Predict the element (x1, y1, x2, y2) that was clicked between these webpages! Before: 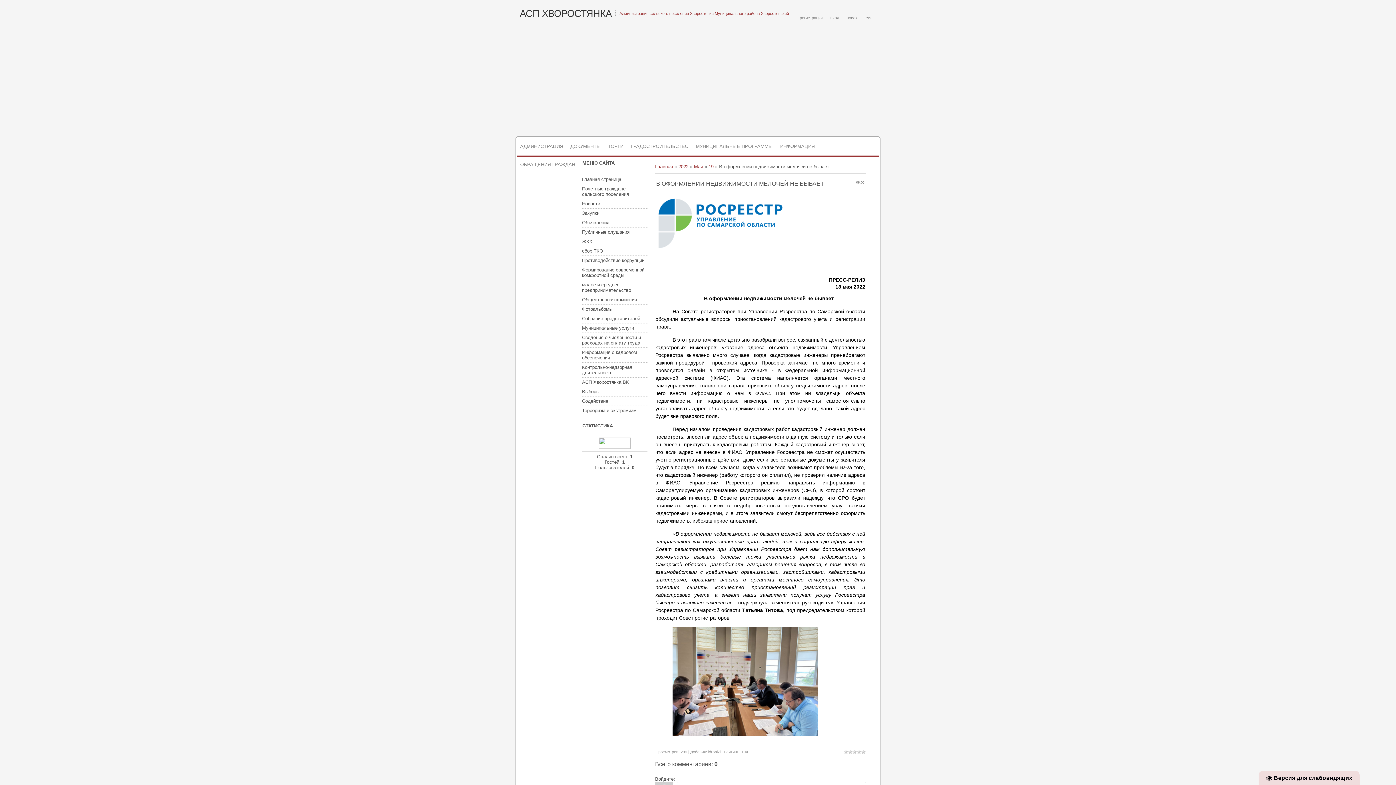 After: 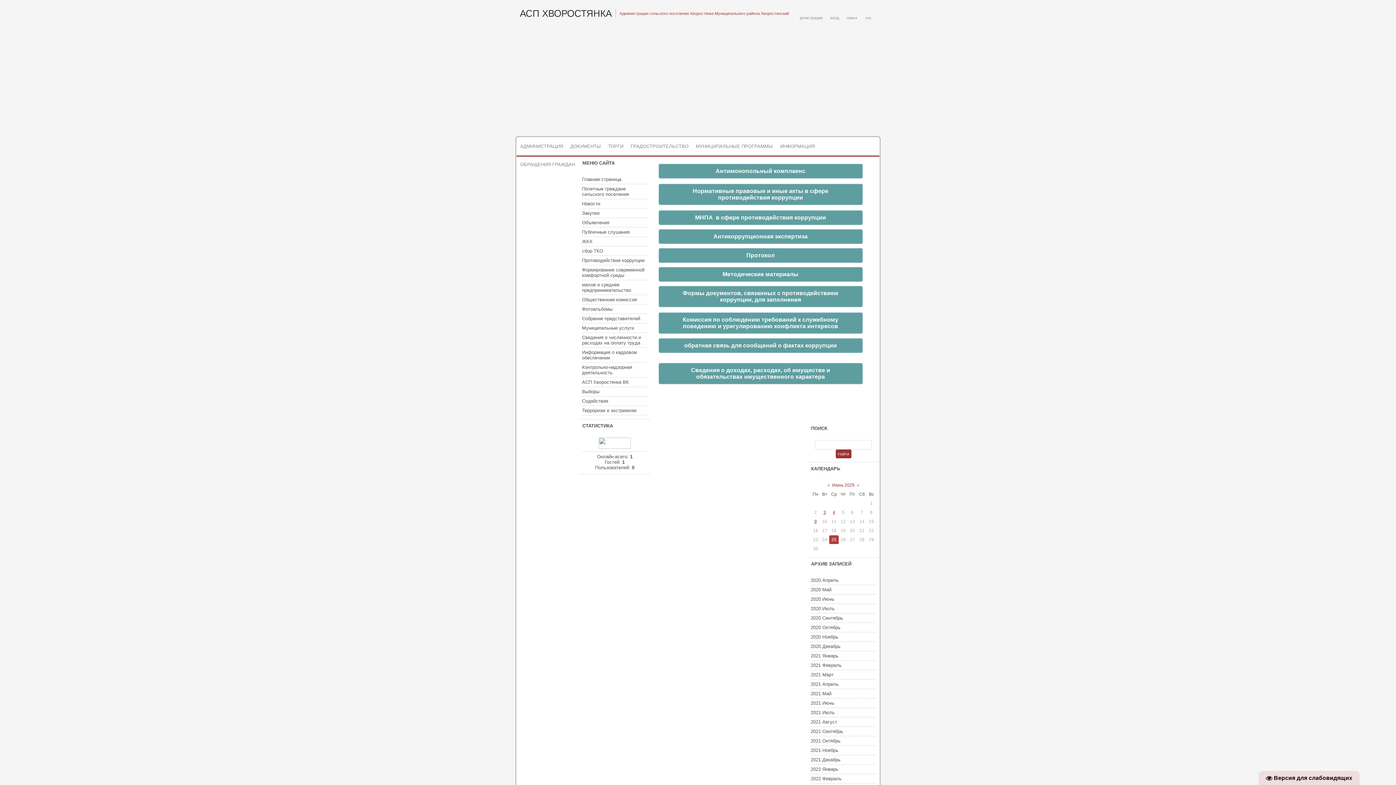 Action: bbox: (582, 257, 644, 263) label: Противодействие коррупции